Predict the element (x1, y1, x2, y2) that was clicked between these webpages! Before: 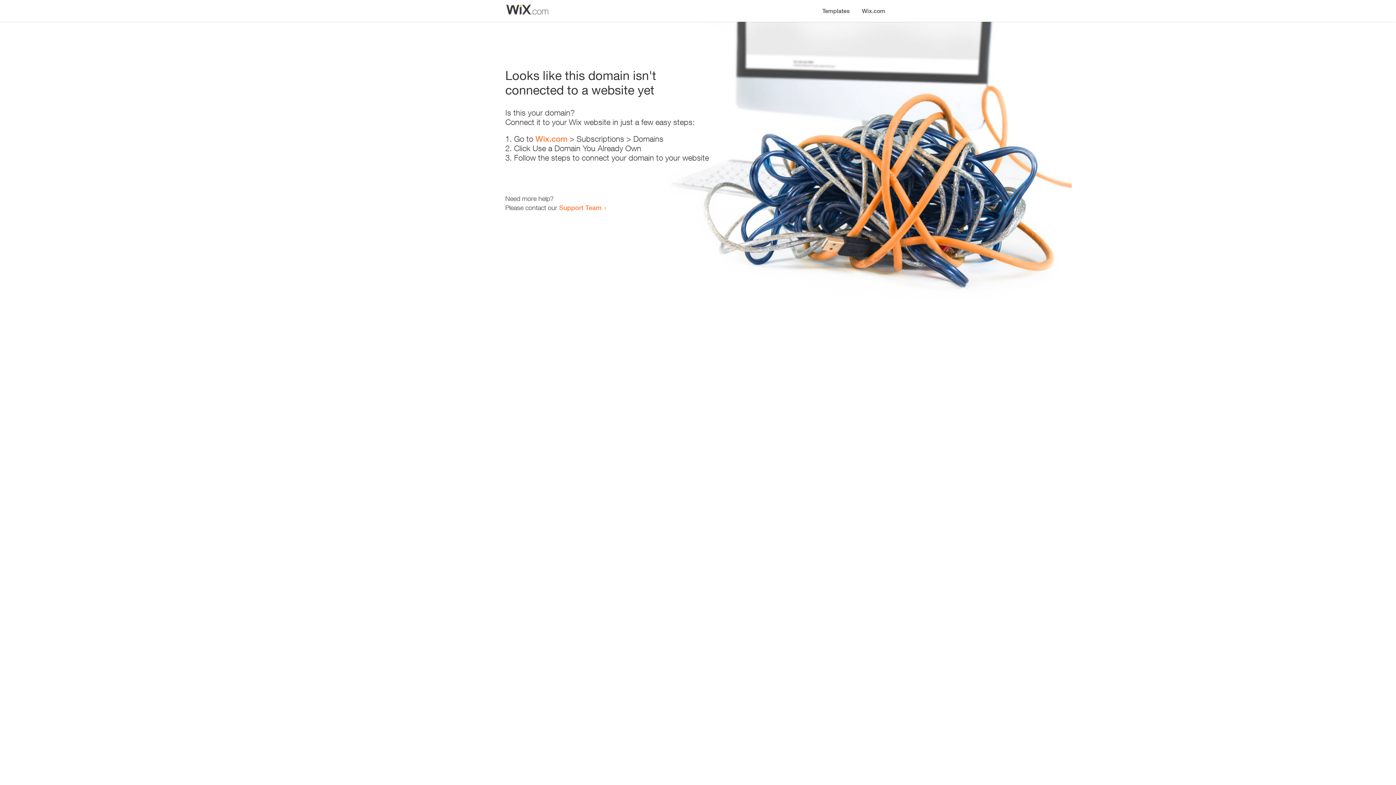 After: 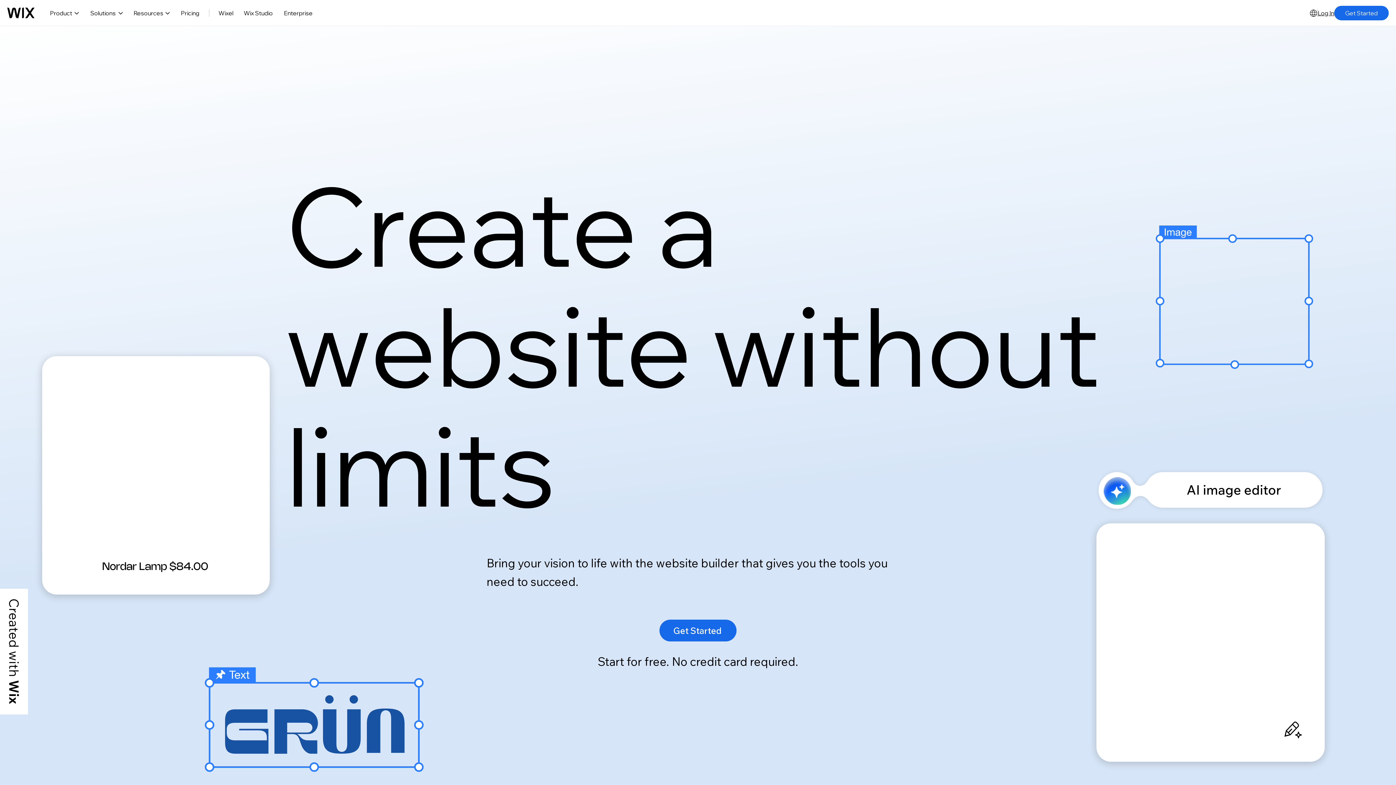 Action: bbox: (535, 134, 567, 143) label: Wix.com